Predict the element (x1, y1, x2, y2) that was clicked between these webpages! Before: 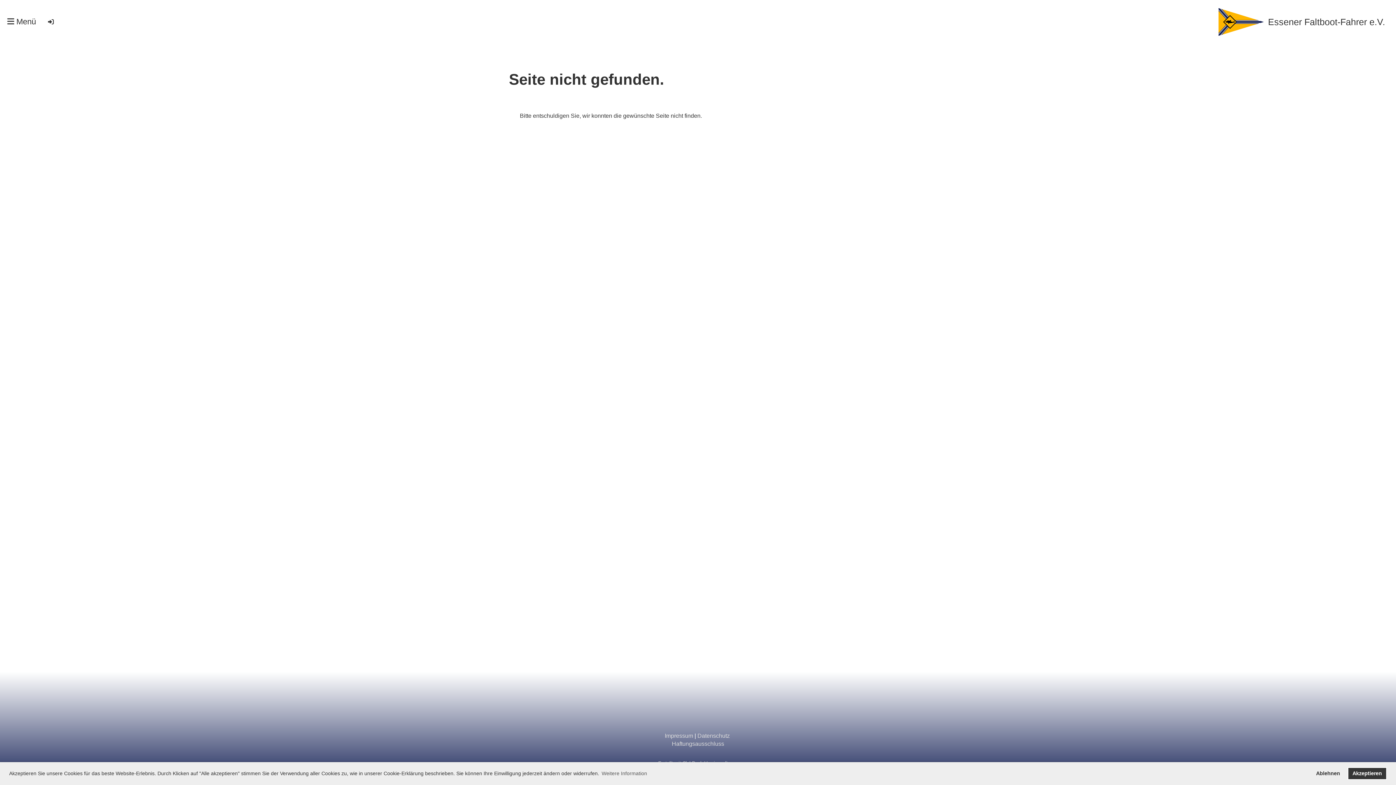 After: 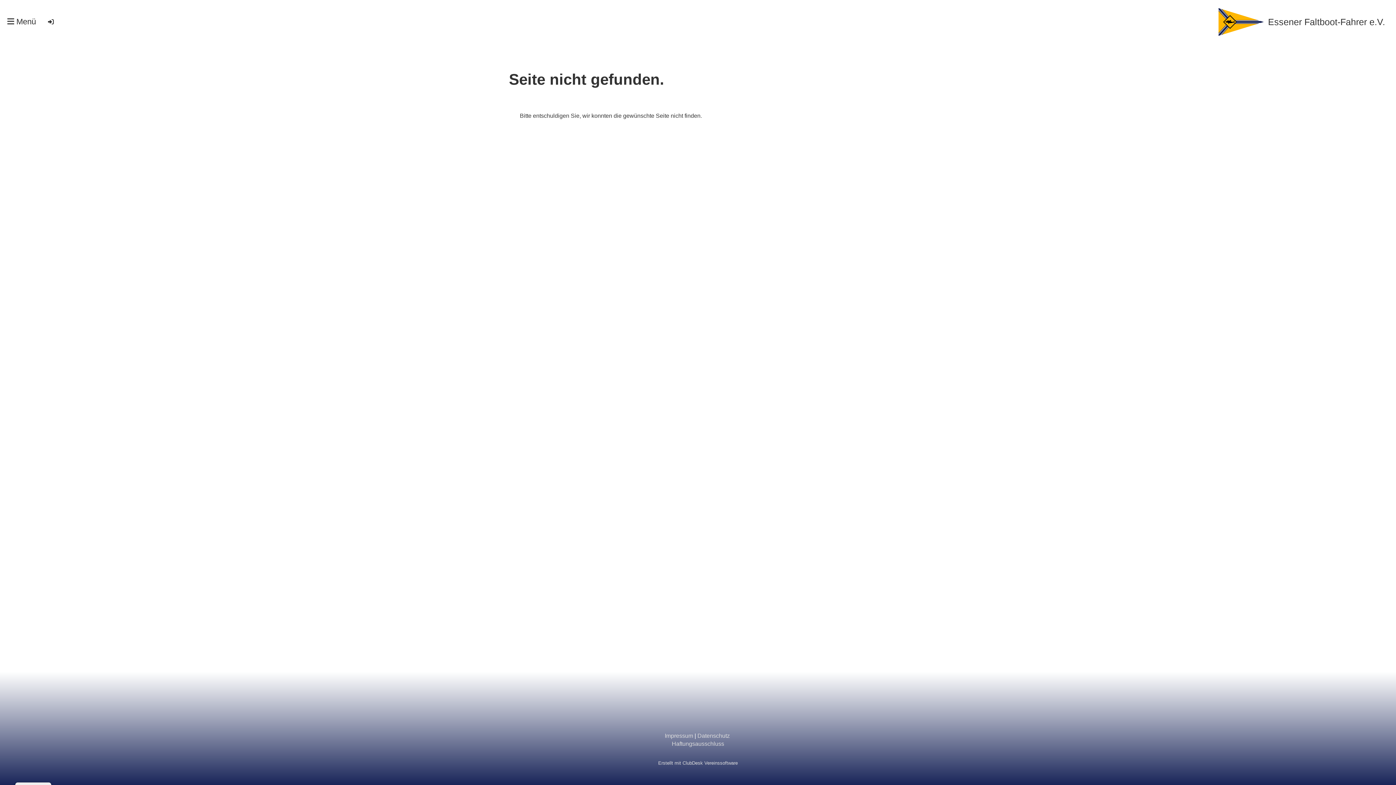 Action: label: deny cookies bbox: (1311, 767, 1345, 780)